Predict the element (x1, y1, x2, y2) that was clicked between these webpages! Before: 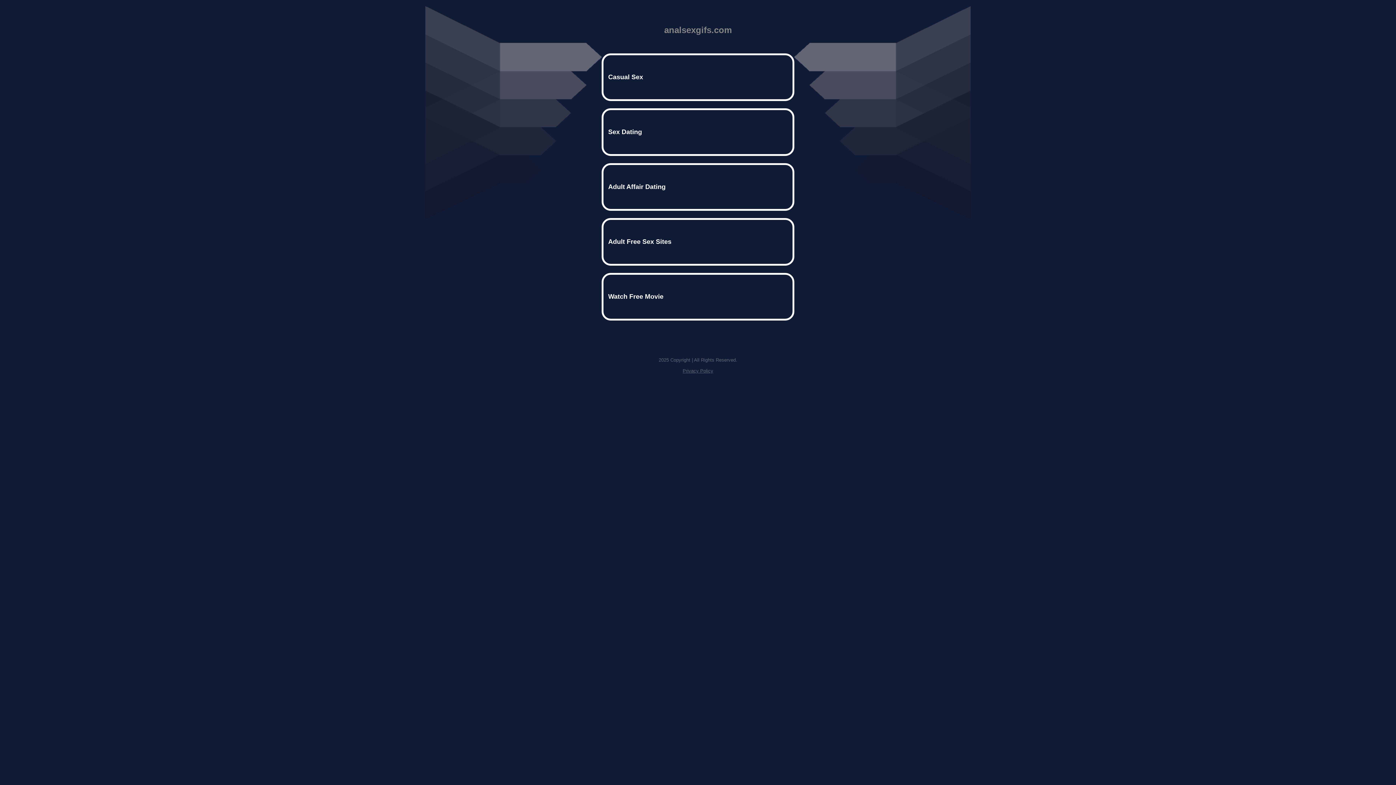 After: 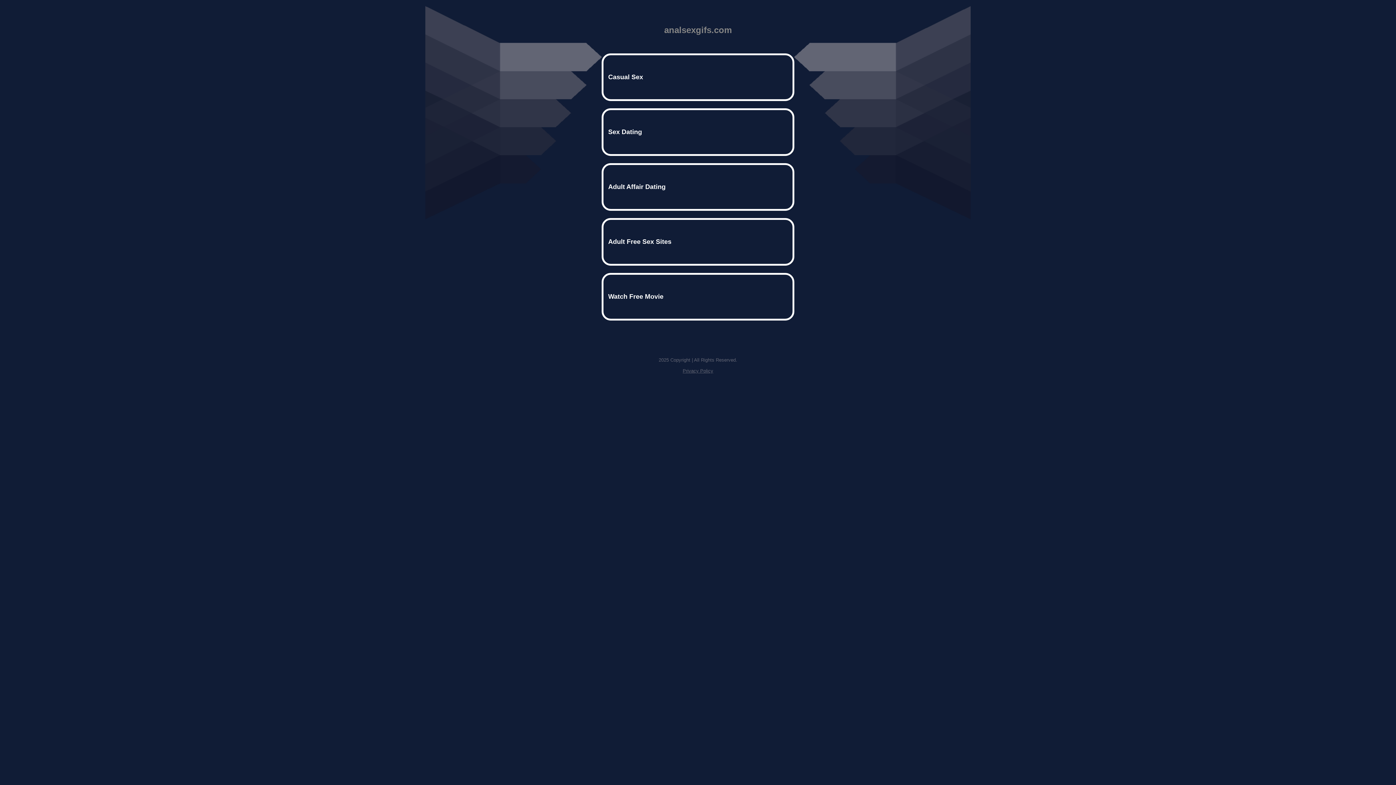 Action: label: Privacy Policy bbox: (682, 368, 713, 373)